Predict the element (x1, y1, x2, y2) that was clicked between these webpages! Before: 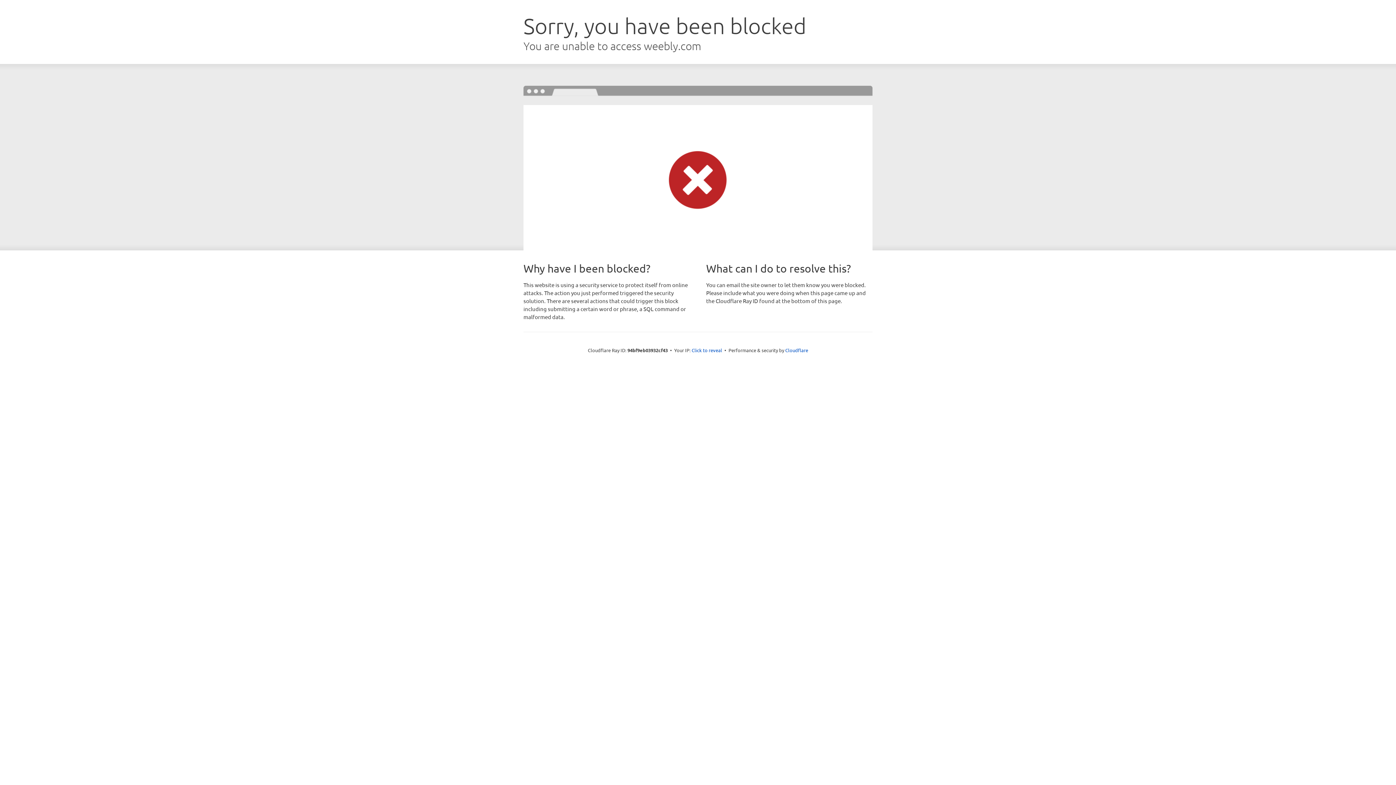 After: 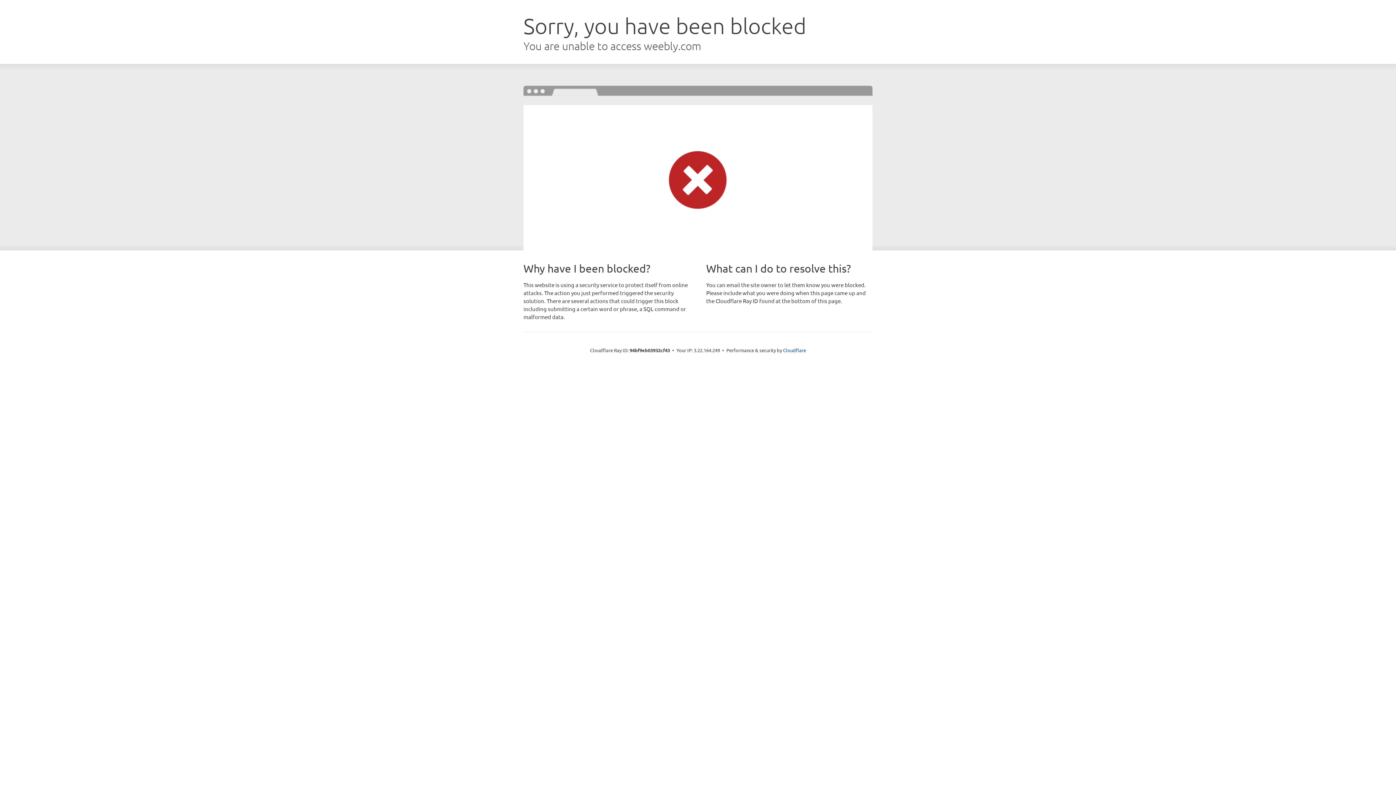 Action: bbox: (691, 346, 722, 353) label: Click to reveal